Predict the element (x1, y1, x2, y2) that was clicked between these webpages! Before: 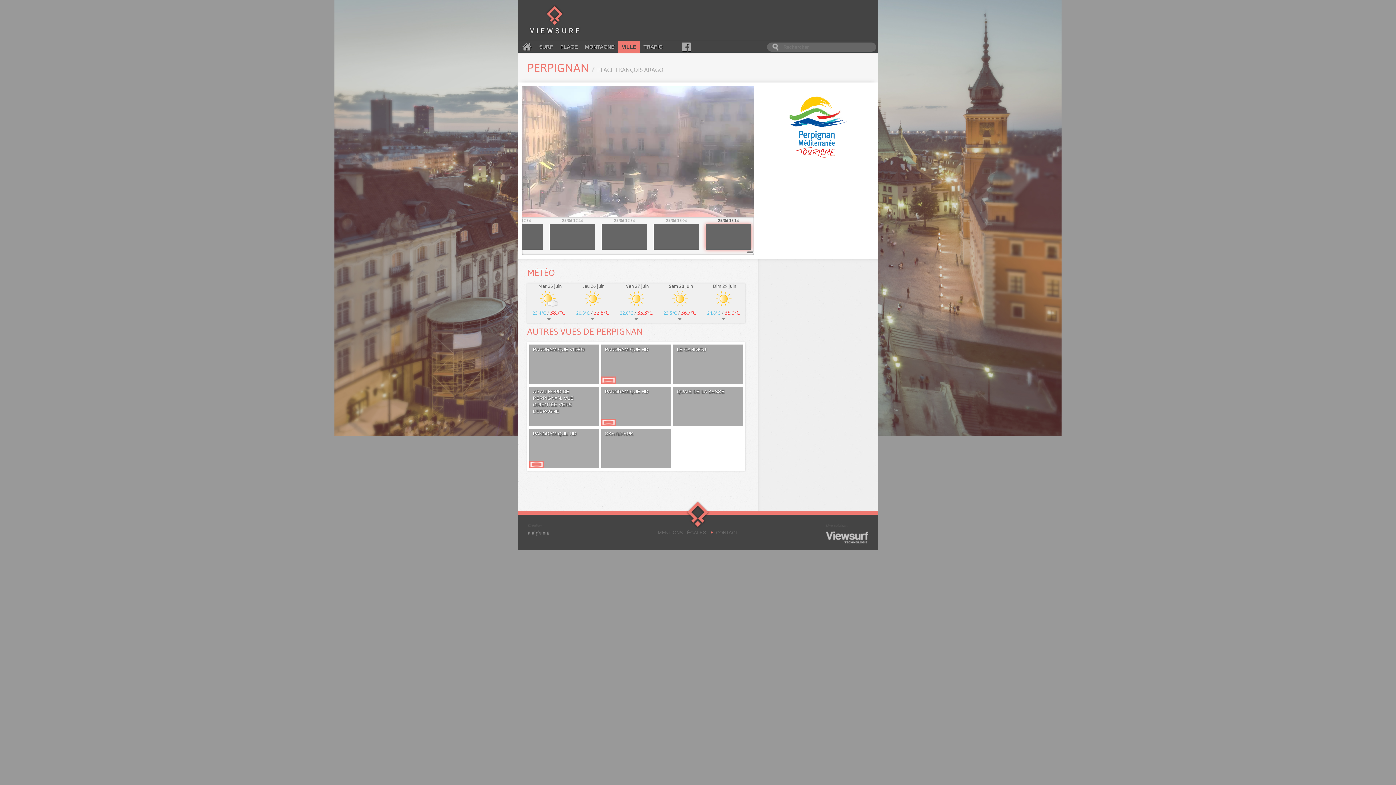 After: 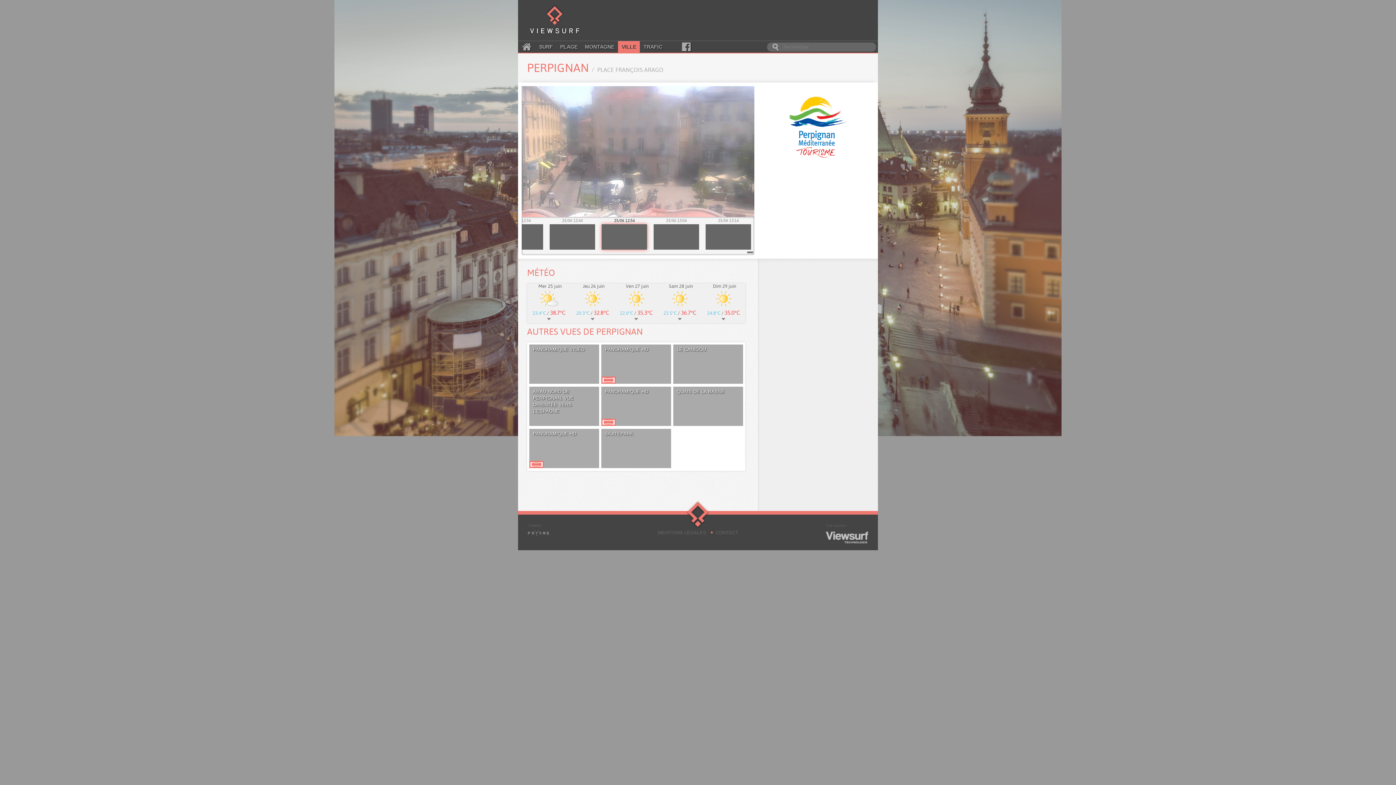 Action: label: 25/06 12:54 bbox: (601, 217, 647, 249)